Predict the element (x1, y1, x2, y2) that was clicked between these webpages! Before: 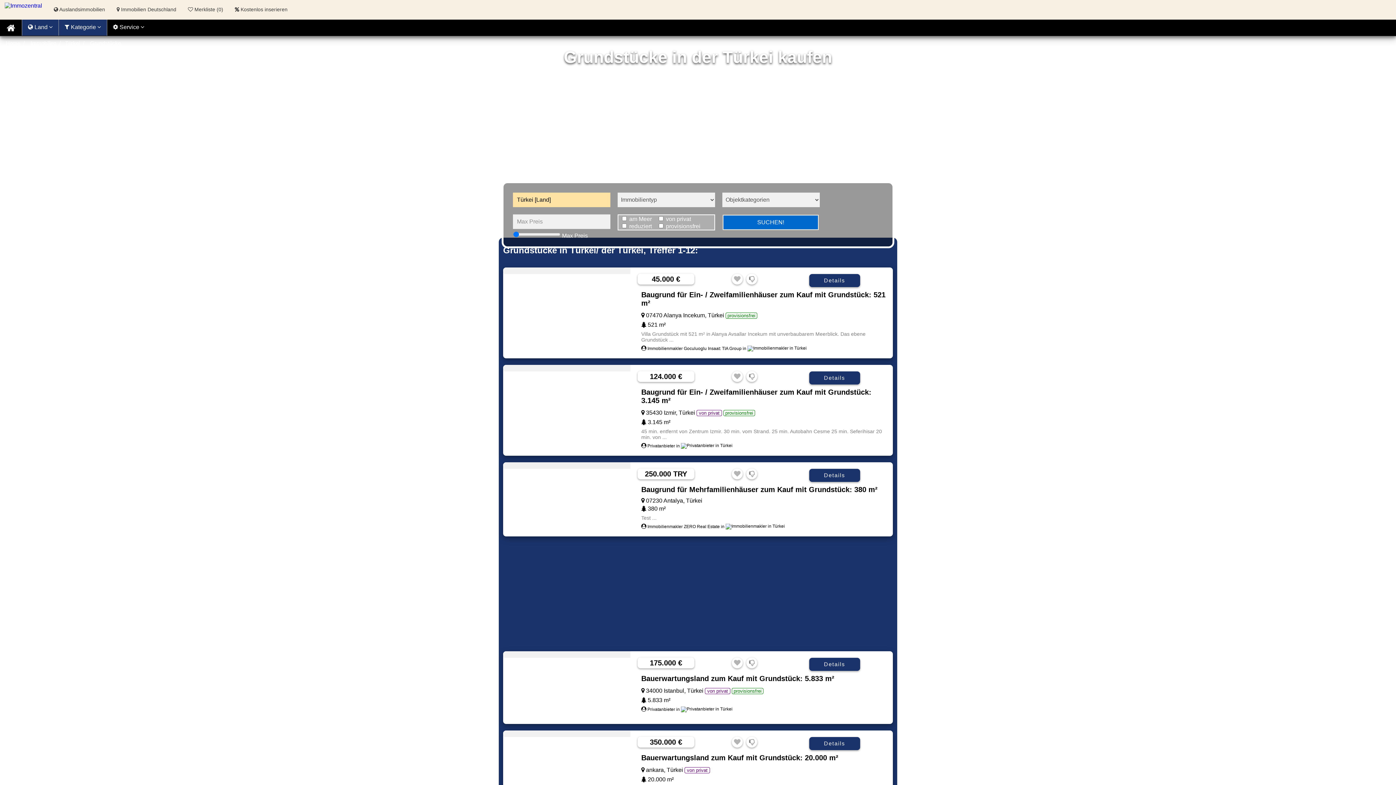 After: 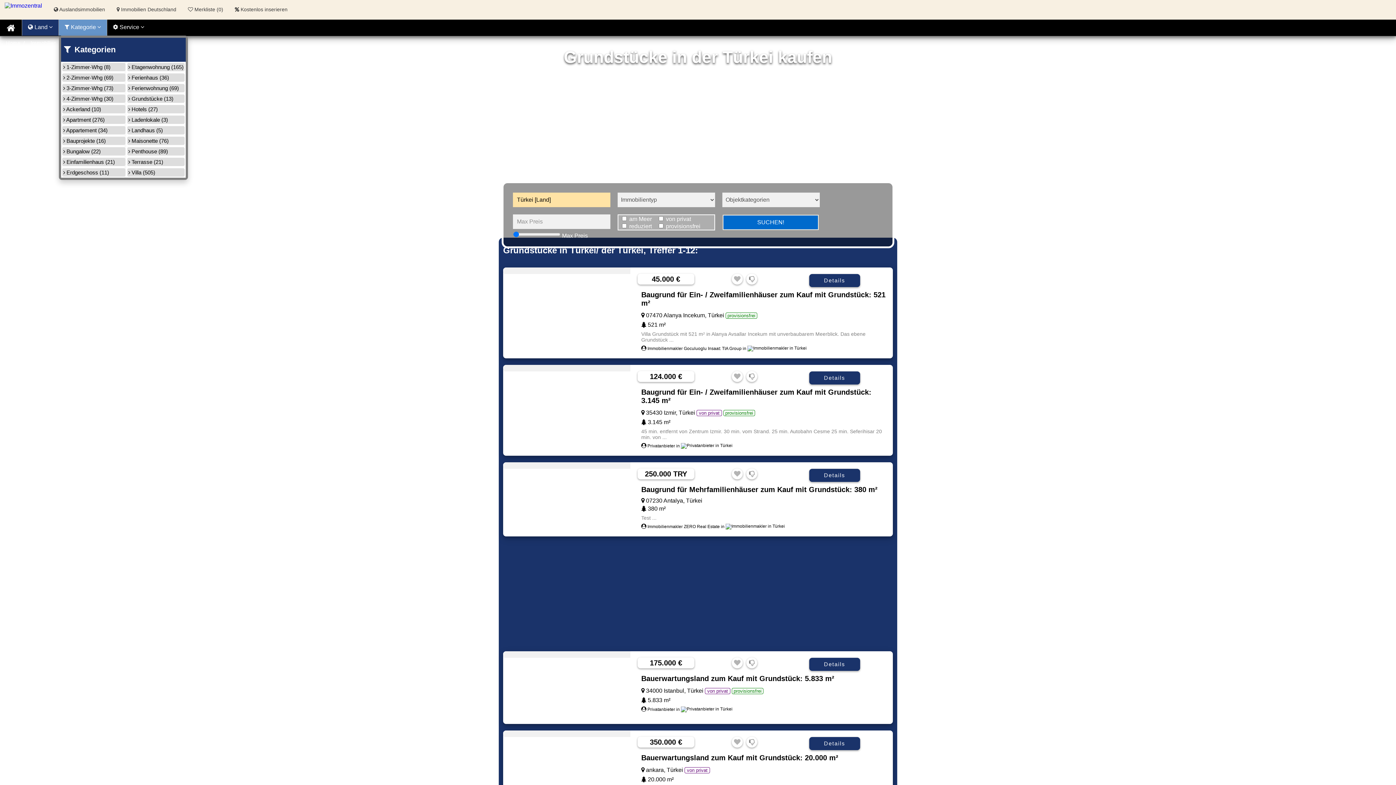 Action: label:  Kategorie  bbox: (58, 18, 106, 35)